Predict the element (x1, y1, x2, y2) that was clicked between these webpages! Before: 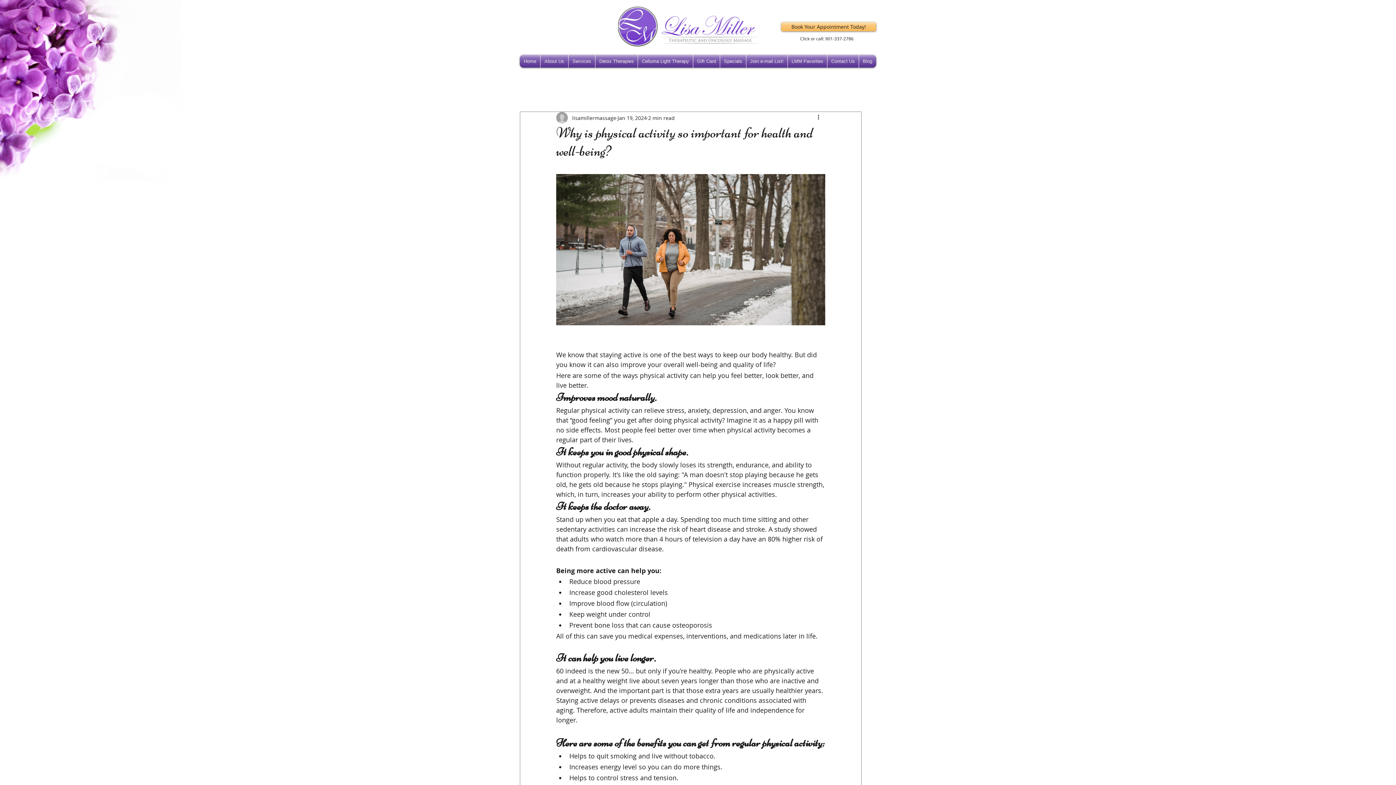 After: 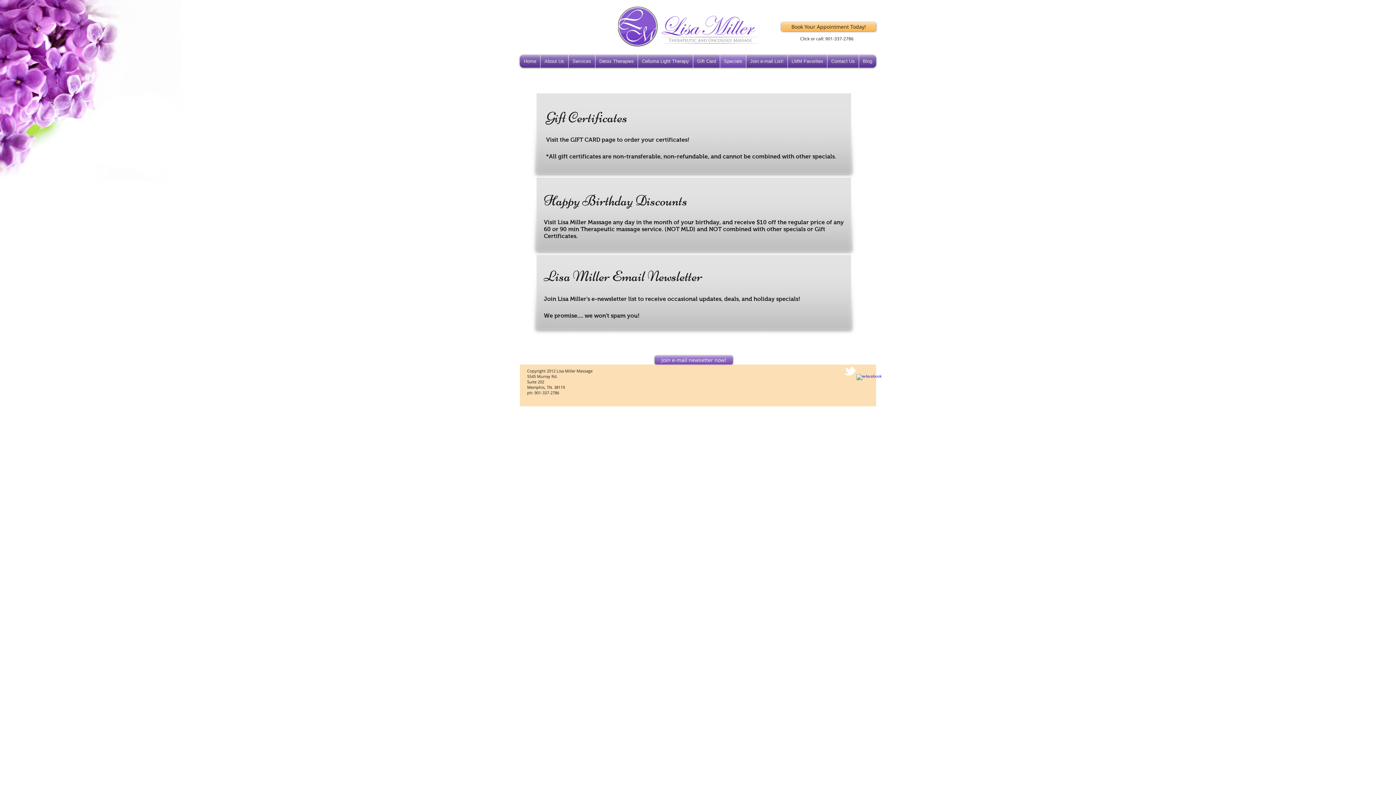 Action: label: Specials bbox: (720, 54, 746, 67)